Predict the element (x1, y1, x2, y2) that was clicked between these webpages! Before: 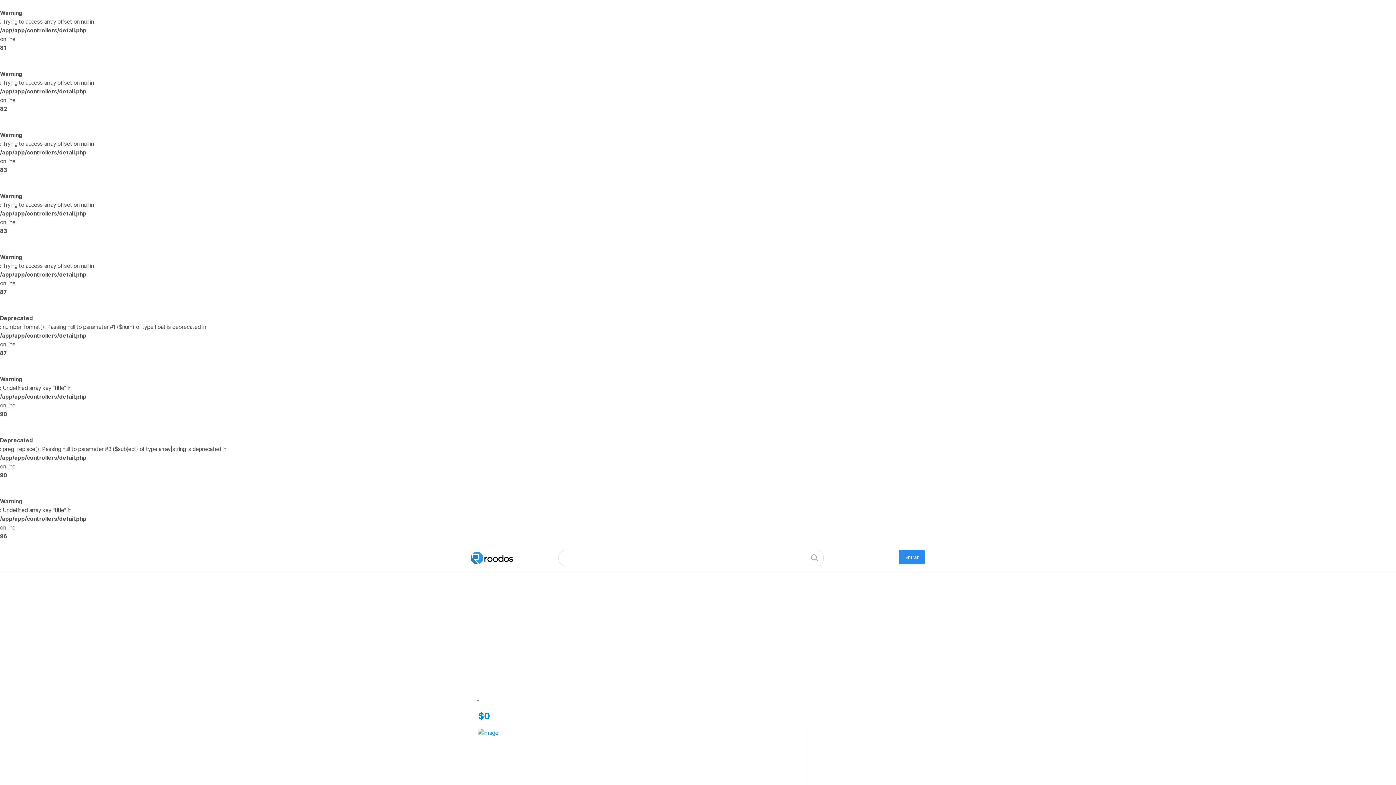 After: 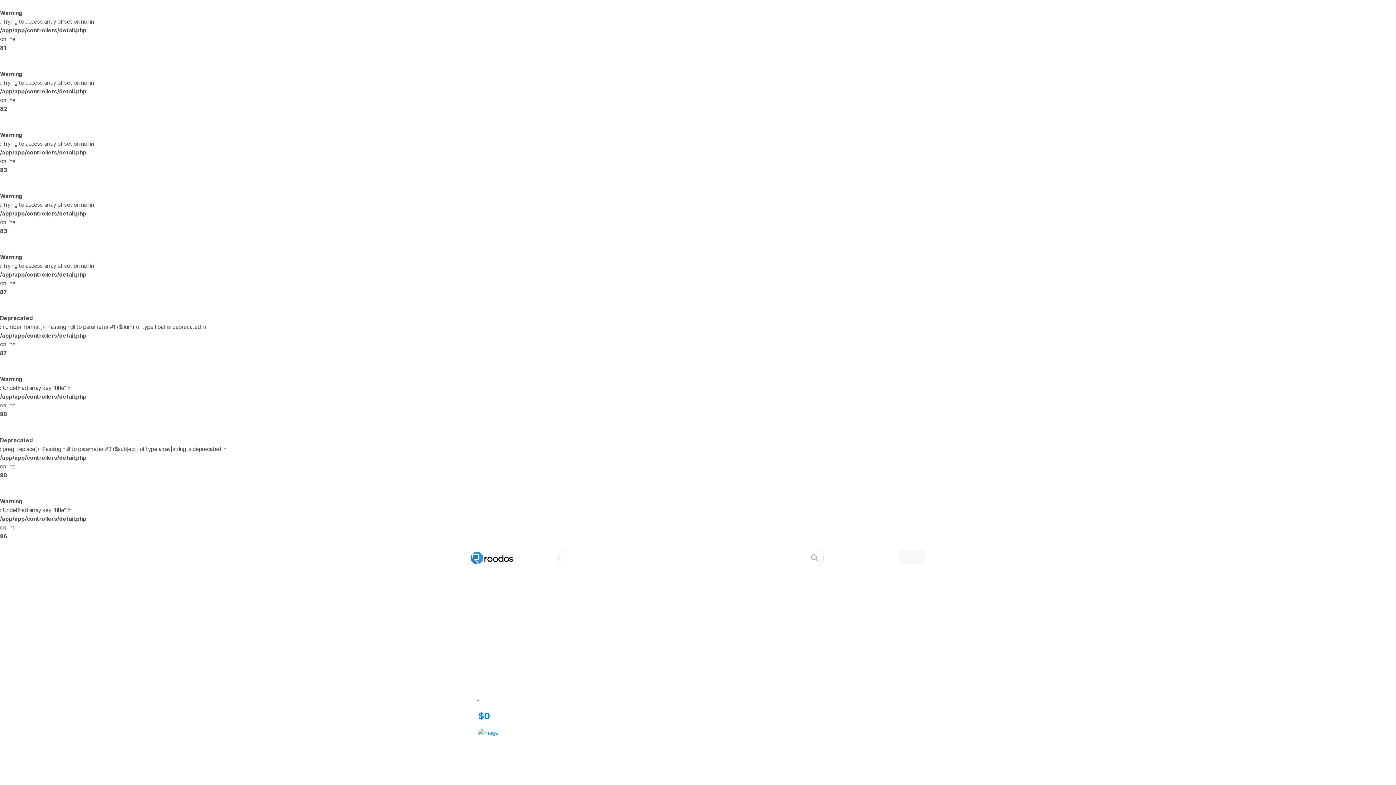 Action: label: Entrar bbox: (899, 553, 925, 560)